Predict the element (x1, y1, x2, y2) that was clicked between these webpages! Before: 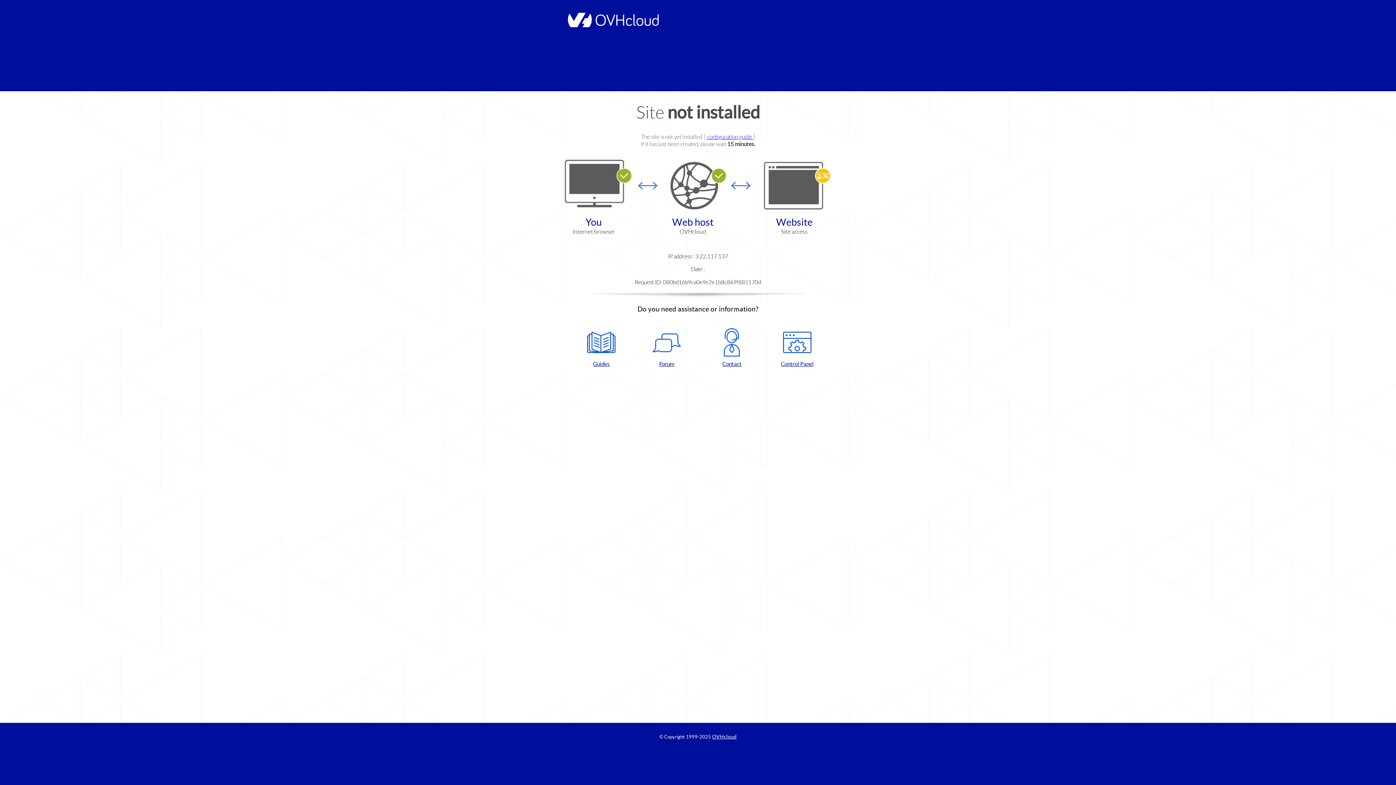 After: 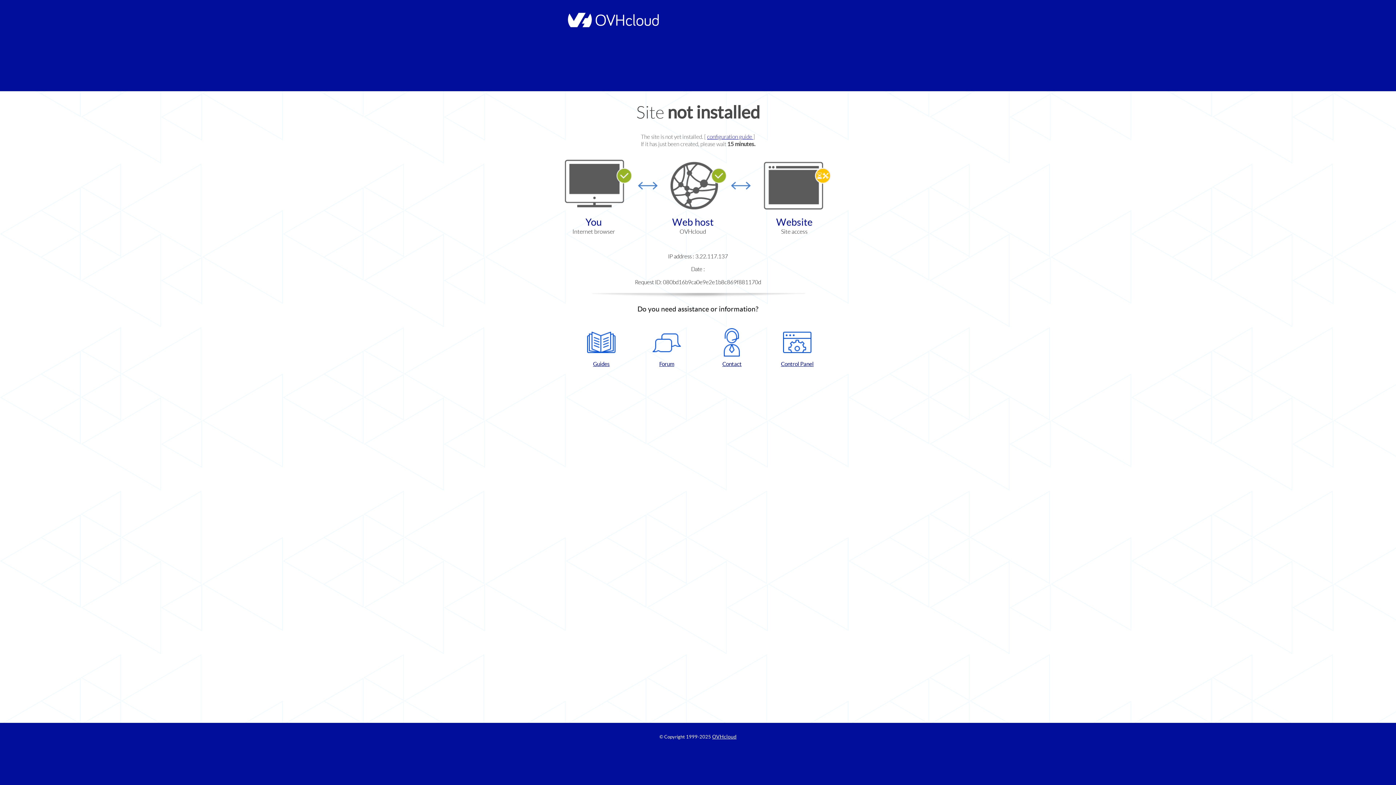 Action: bbox: (572, 328, 630, 367) label: Guides